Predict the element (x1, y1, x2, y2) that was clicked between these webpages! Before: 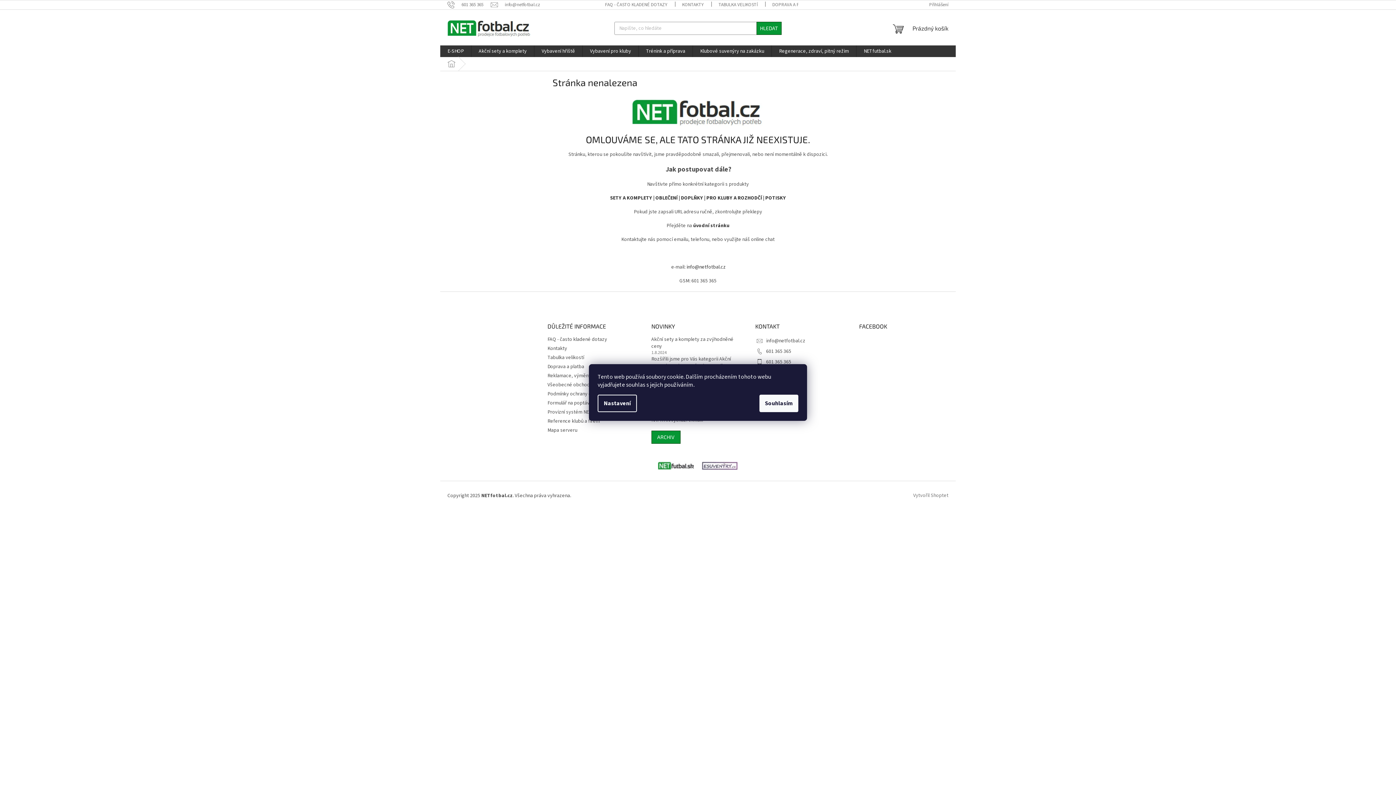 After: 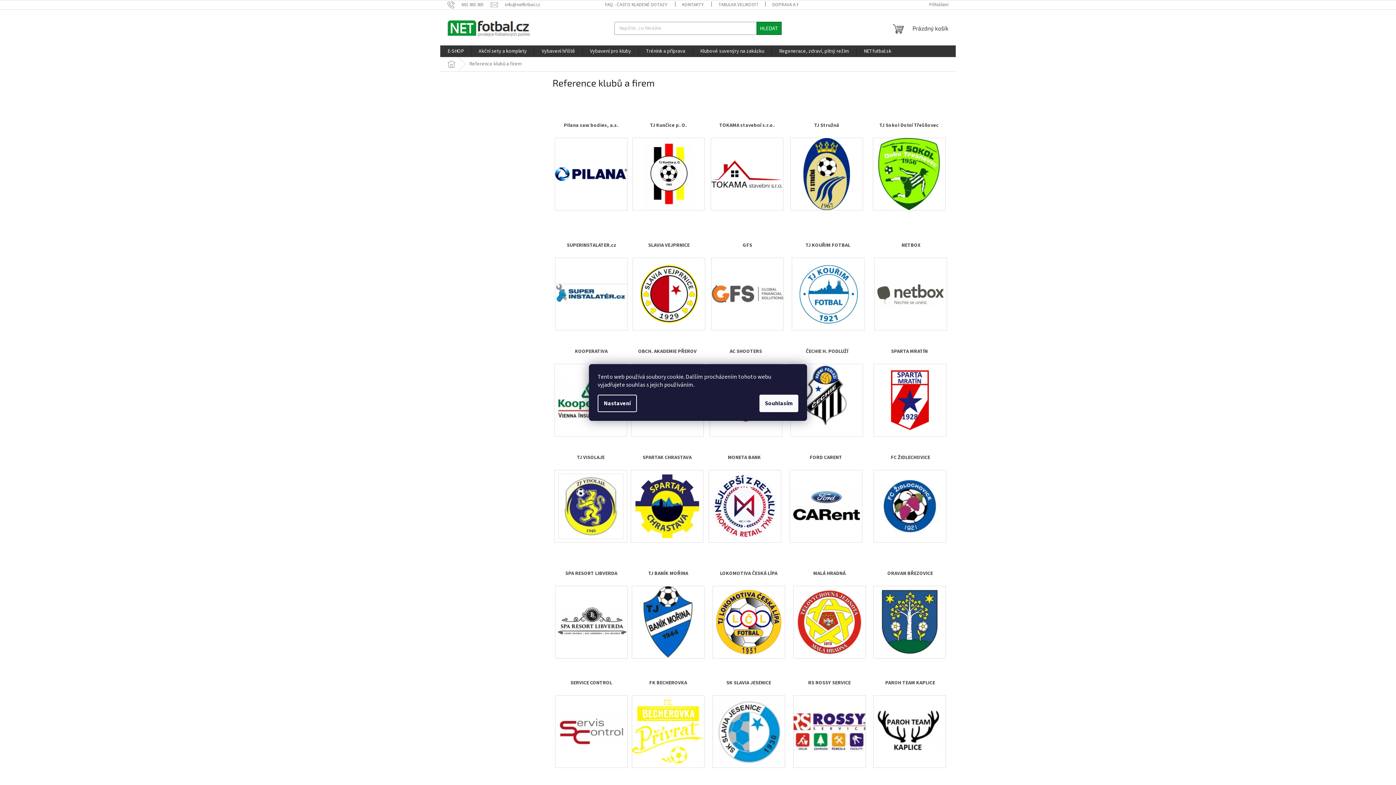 Action: bbox: (547, 417, 600, 424) label: Reference klubů a firem